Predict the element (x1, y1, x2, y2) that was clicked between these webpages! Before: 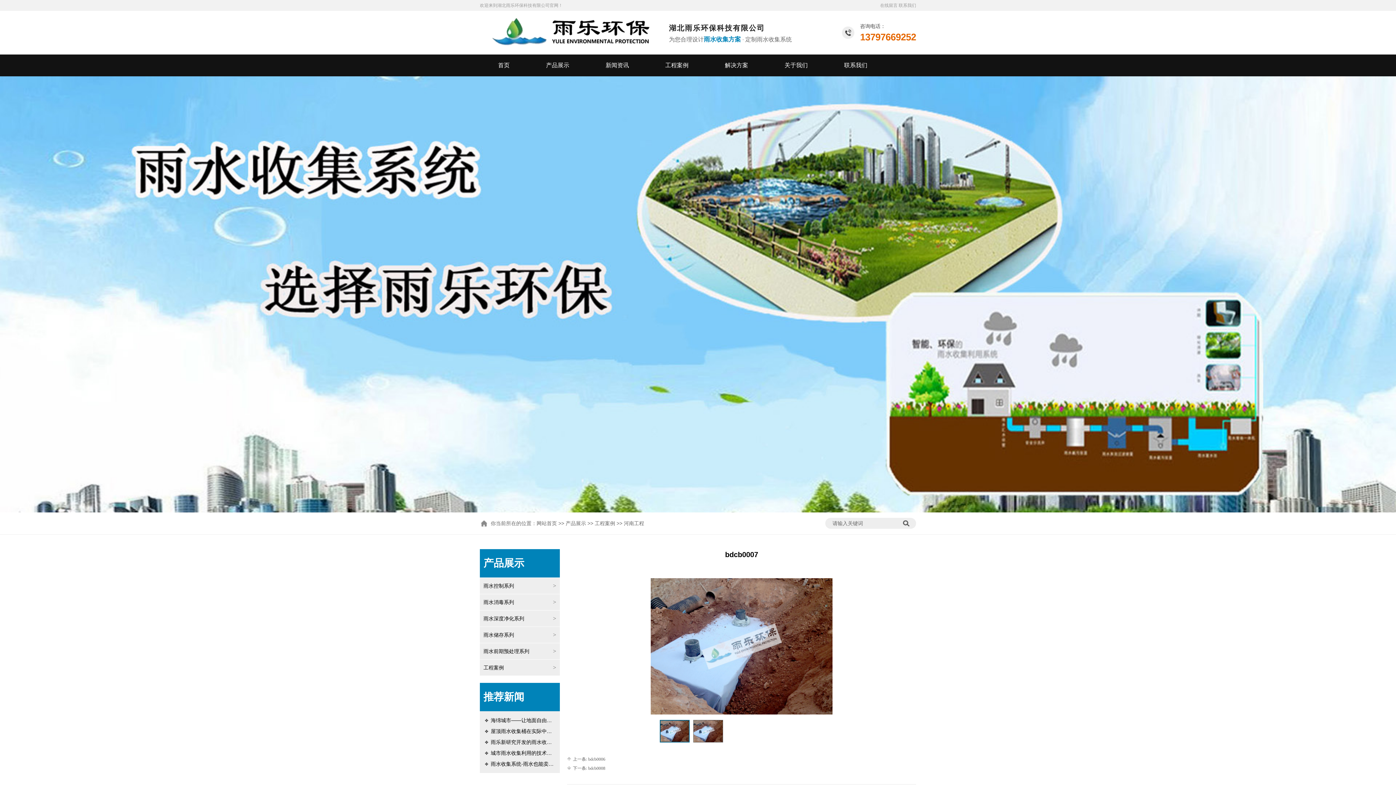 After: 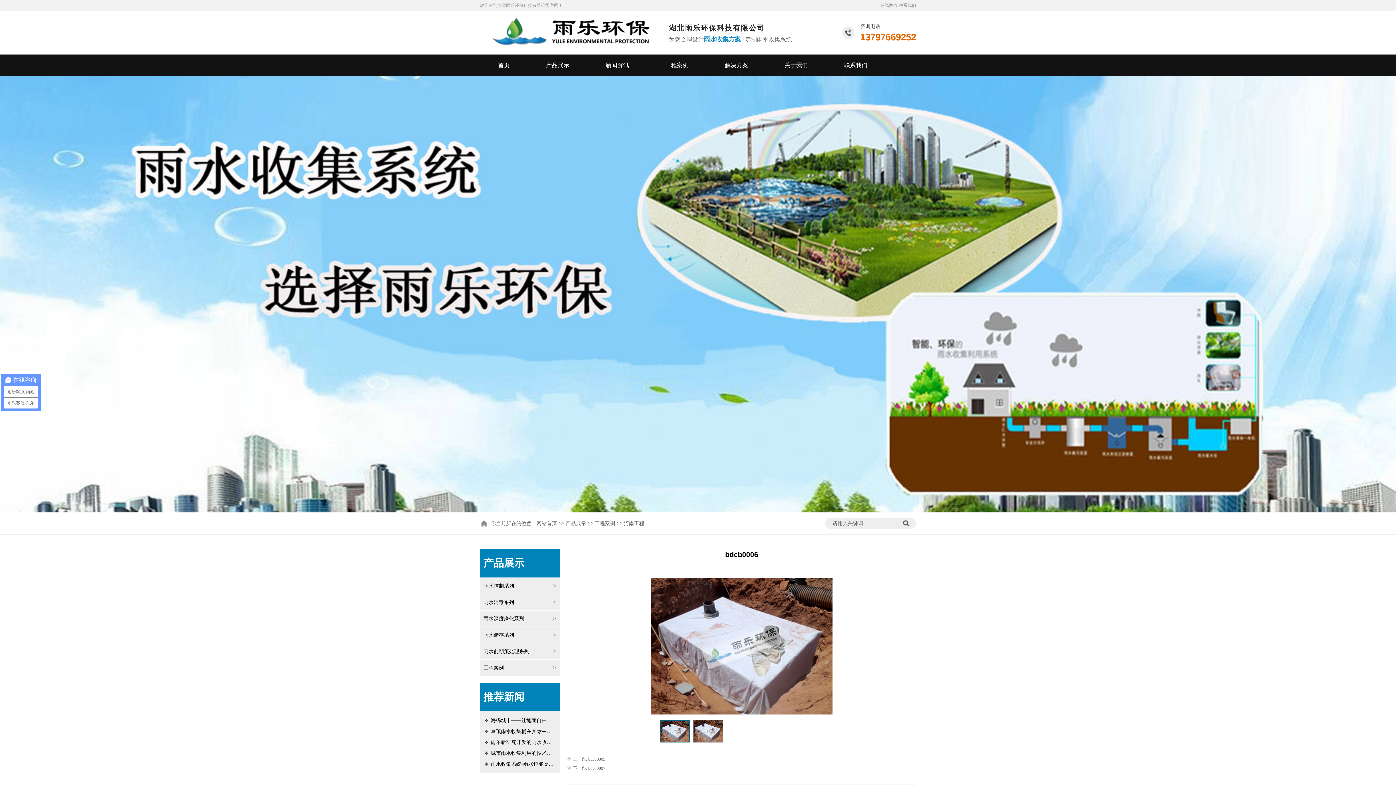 Action: label: bdcb0006 bbox: (588, 757, 605, 762)